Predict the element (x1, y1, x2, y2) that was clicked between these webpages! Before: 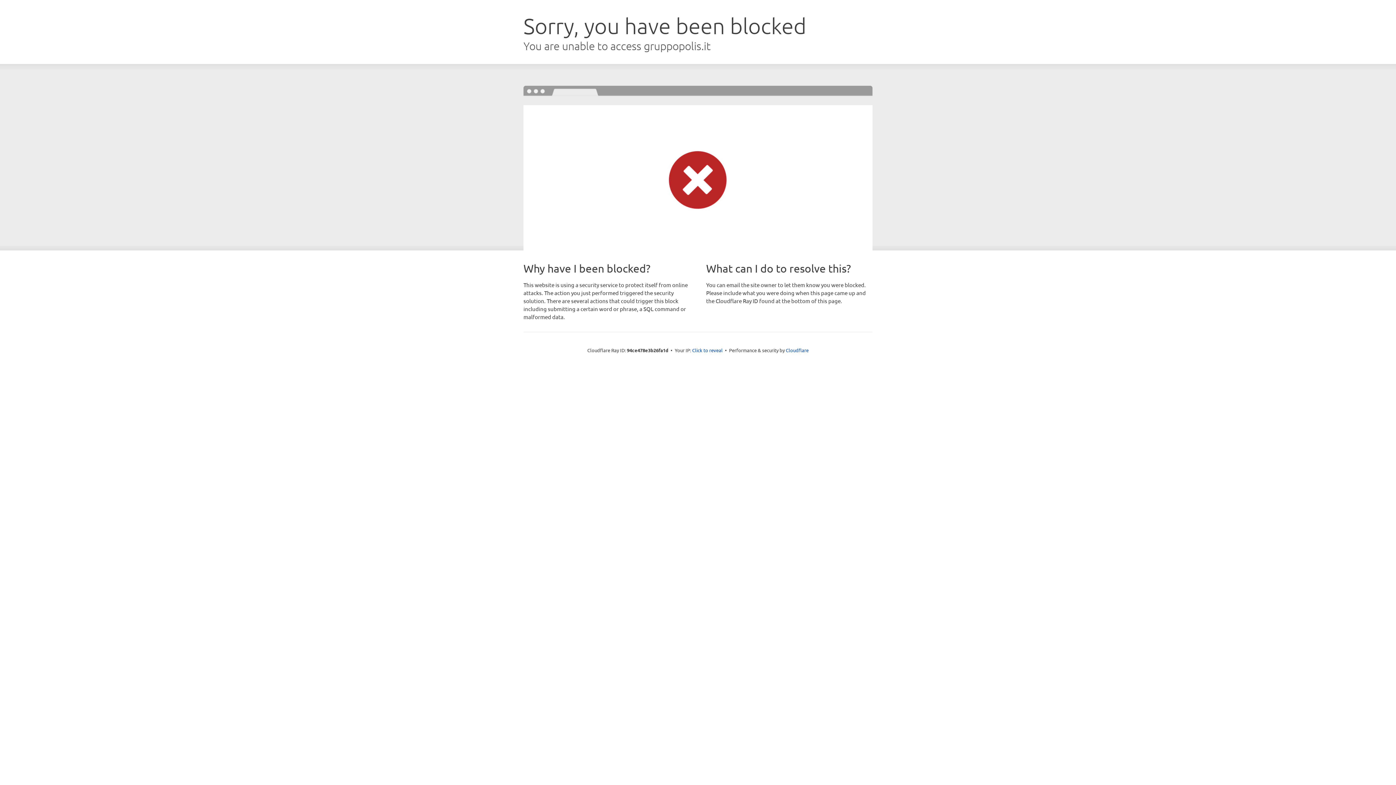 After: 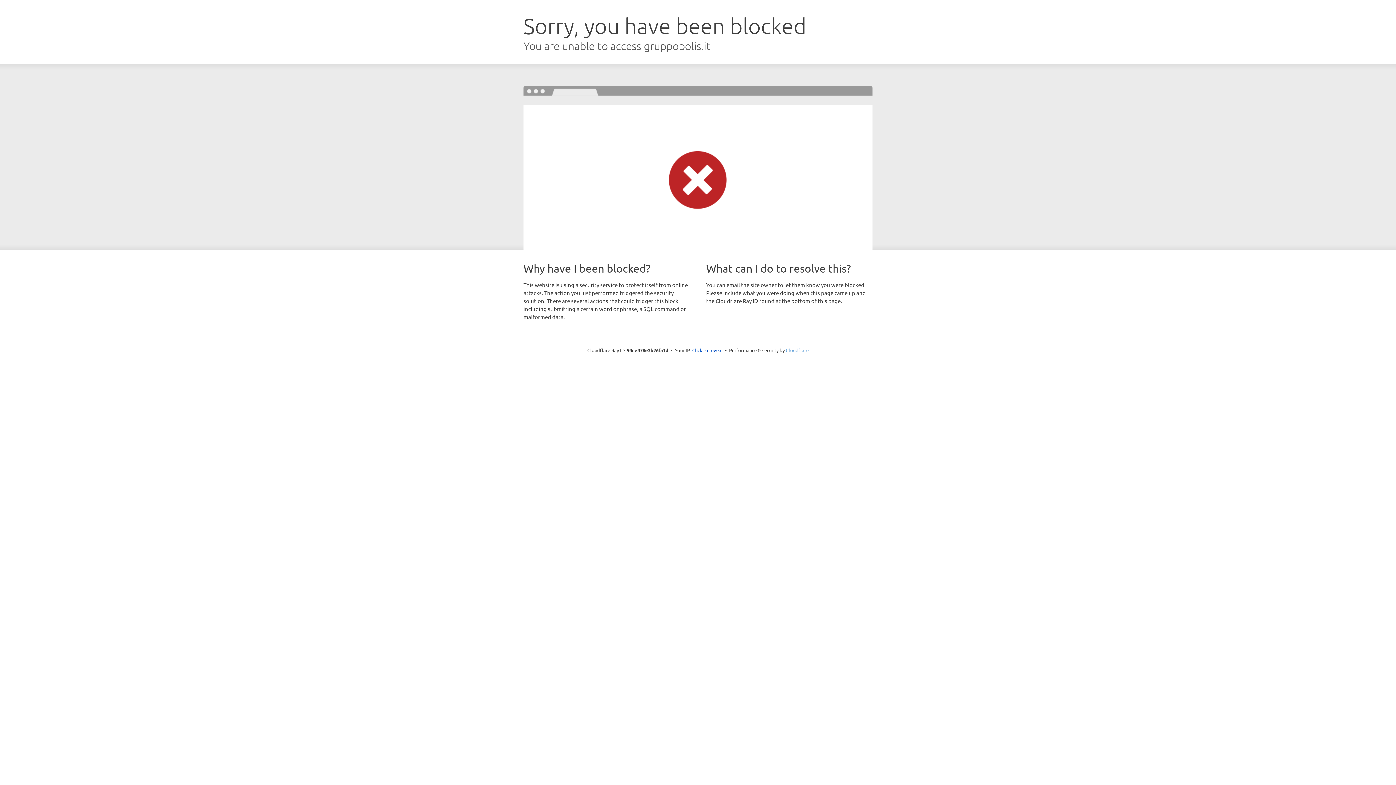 Action: label: Cloudflare bbox: (786, 347, 808, 353)